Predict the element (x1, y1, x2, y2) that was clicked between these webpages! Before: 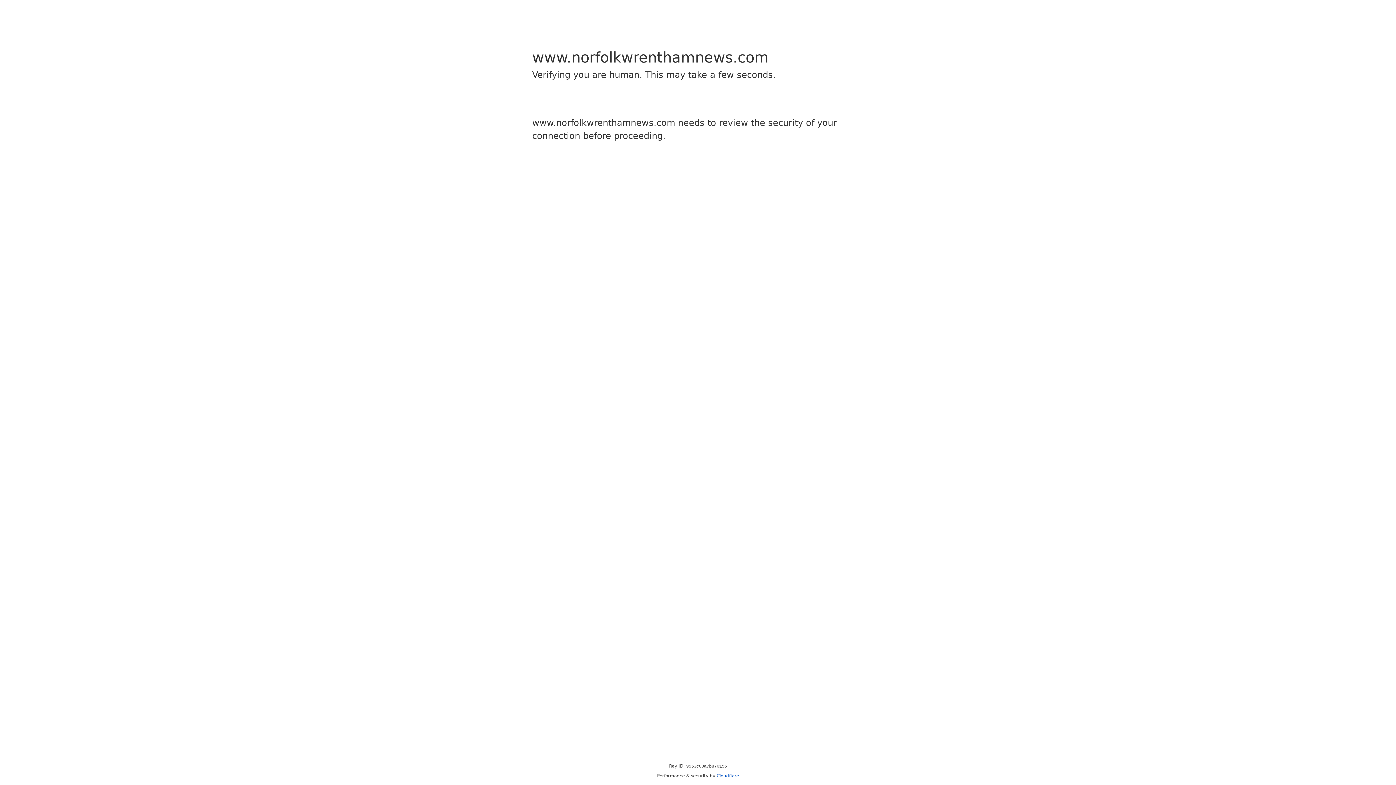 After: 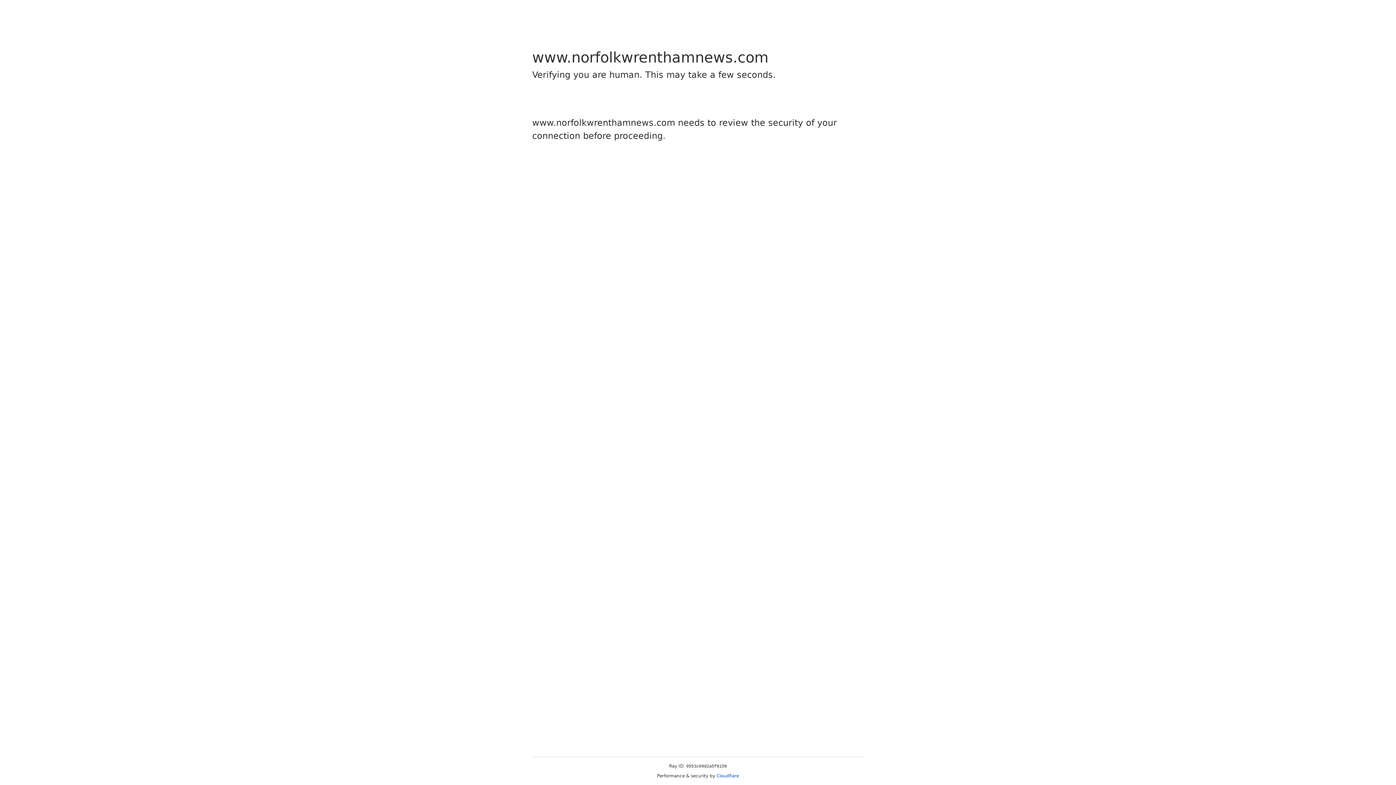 Action: bbox: (716, 773, 739, 778) label: Cloudflare